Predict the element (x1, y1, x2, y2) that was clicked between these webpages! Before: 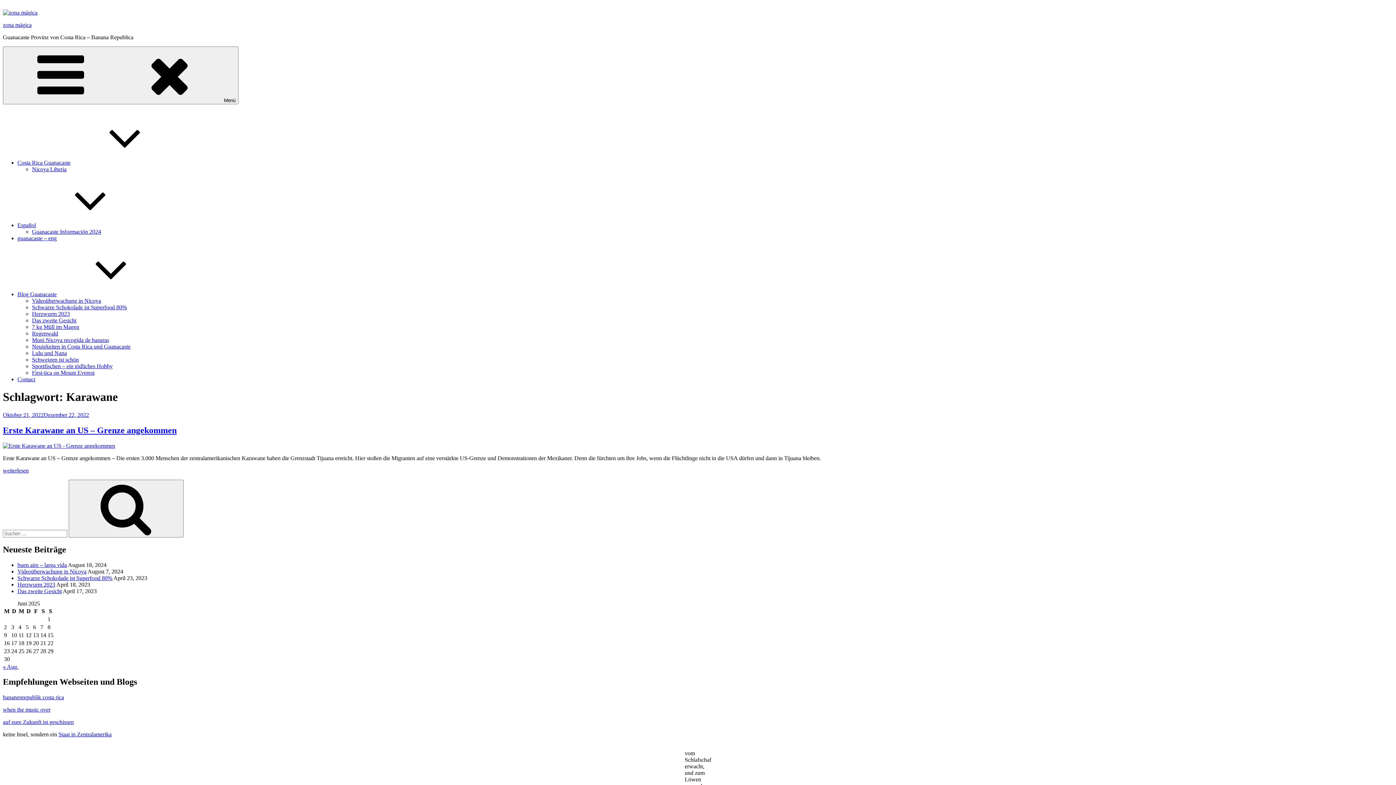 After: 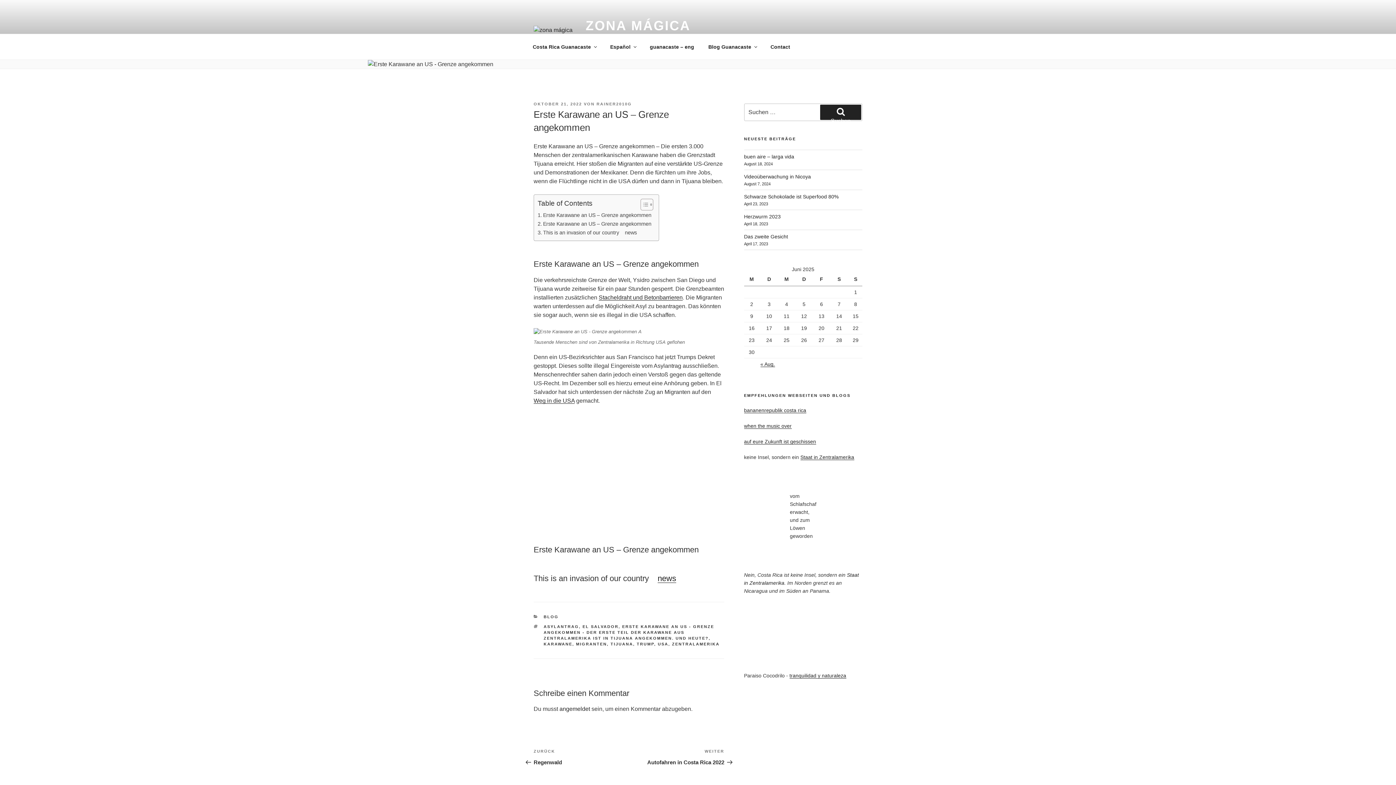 Action: bbox: (2, 411, 89, 418) label: Oktober 21, 2022Dezember 22, 2022